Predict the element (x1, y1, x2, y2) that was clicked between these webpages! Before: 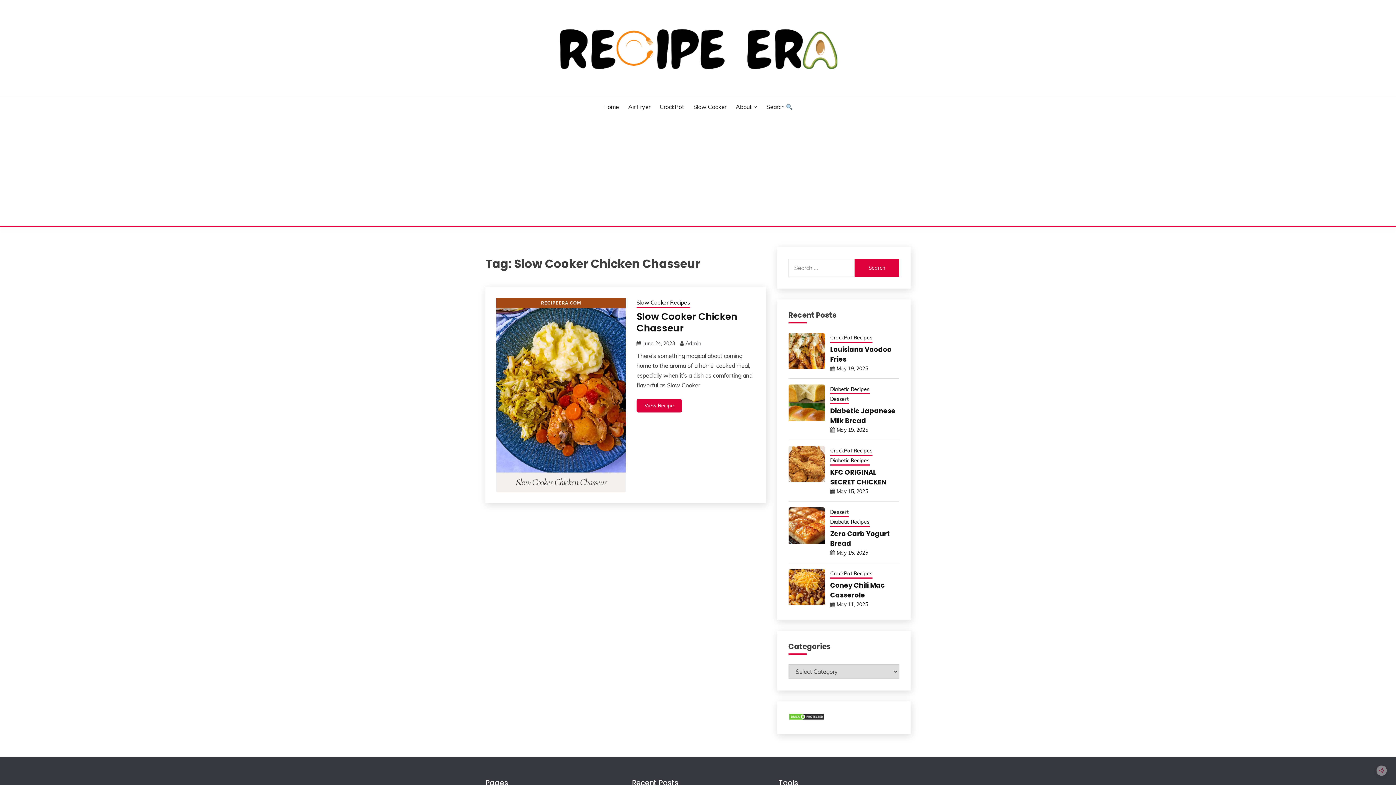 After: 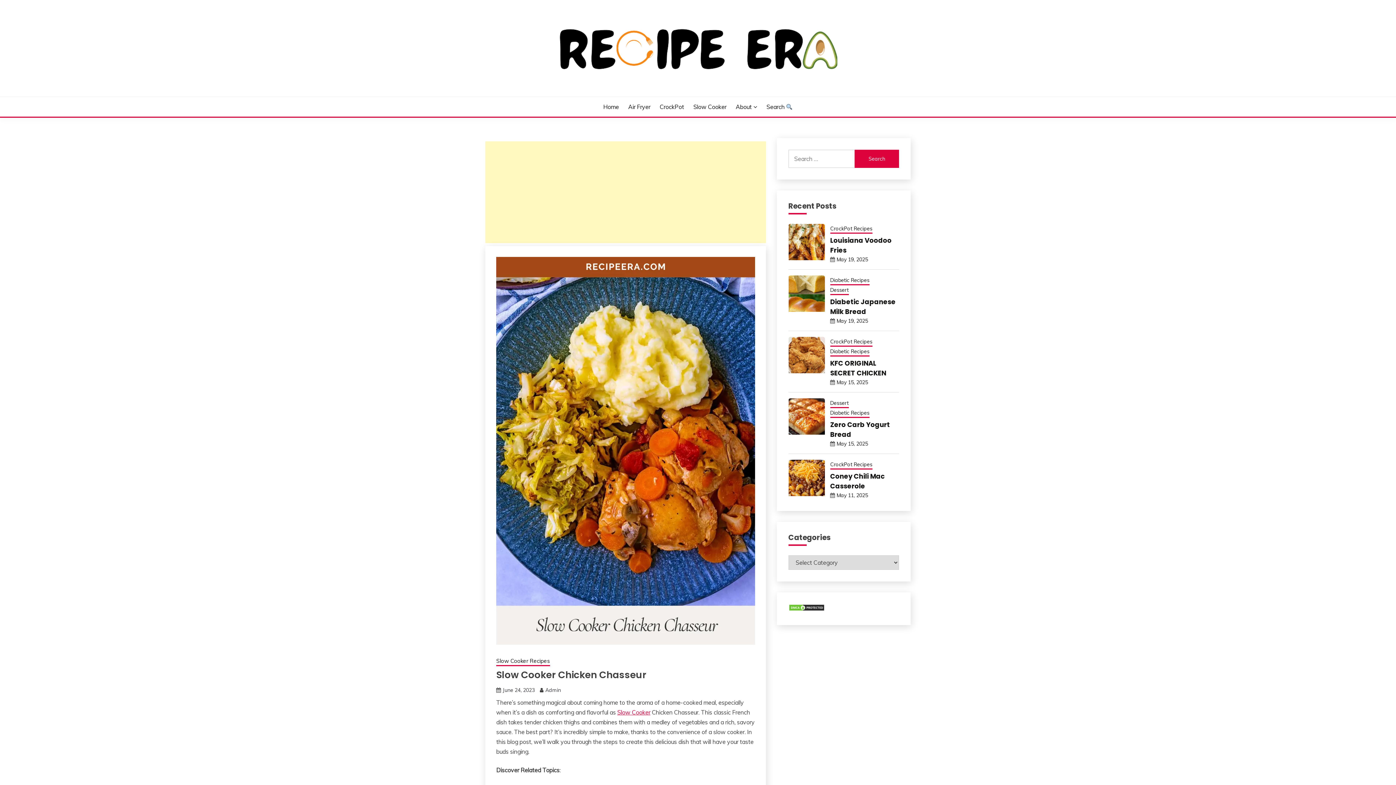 Action: bbox: (496, 298, 625, 492)